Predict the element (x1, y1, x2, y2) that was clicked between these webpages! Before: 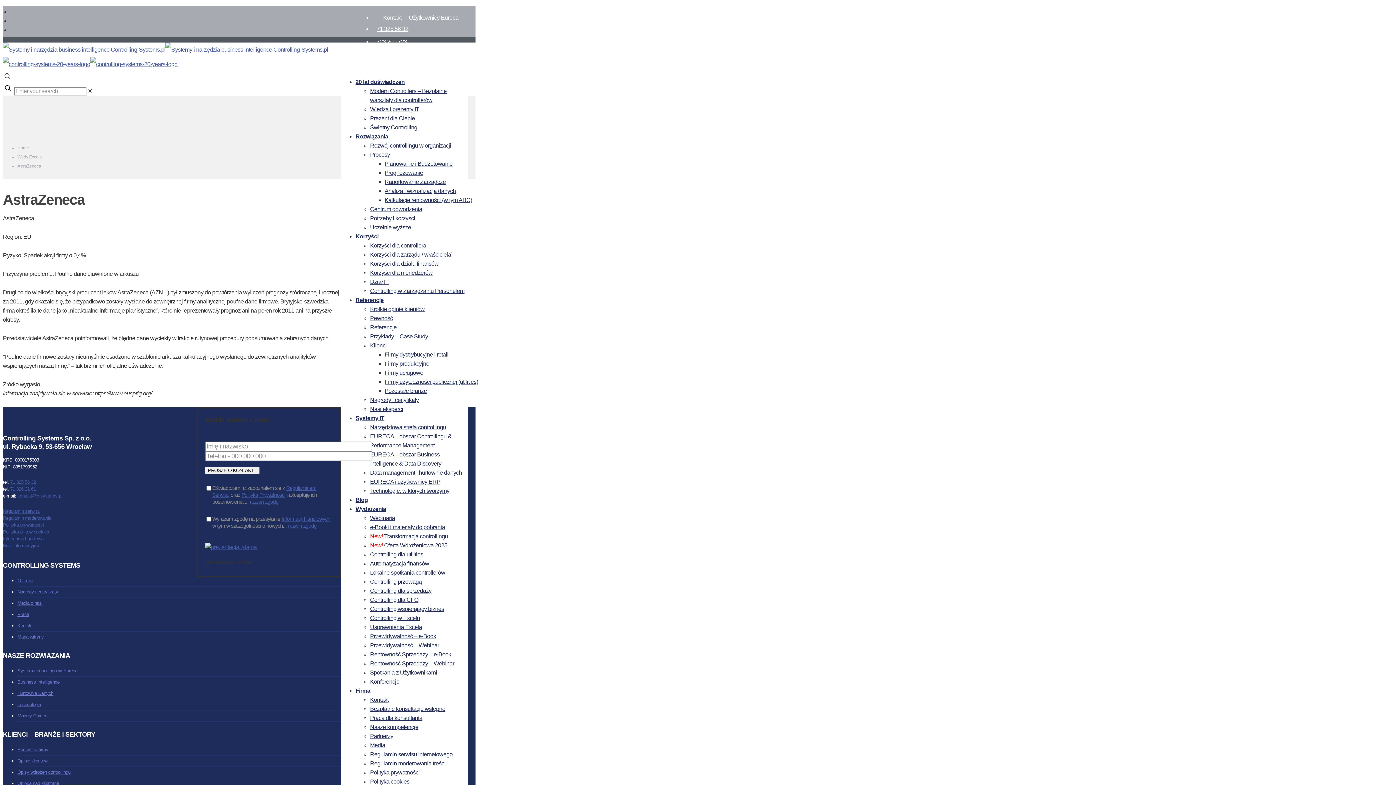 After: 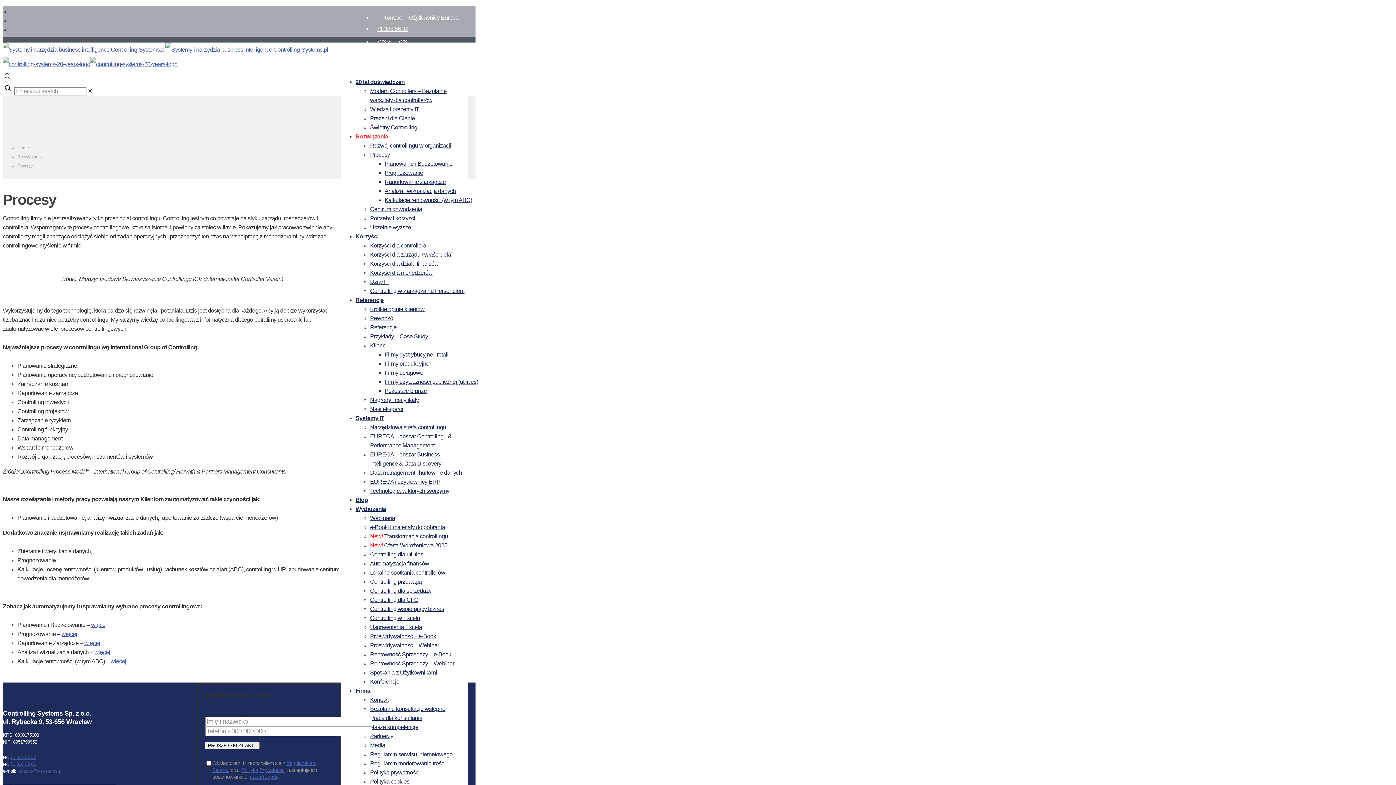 Action: bbox: (370, 151, 390, 157) label: Procesy